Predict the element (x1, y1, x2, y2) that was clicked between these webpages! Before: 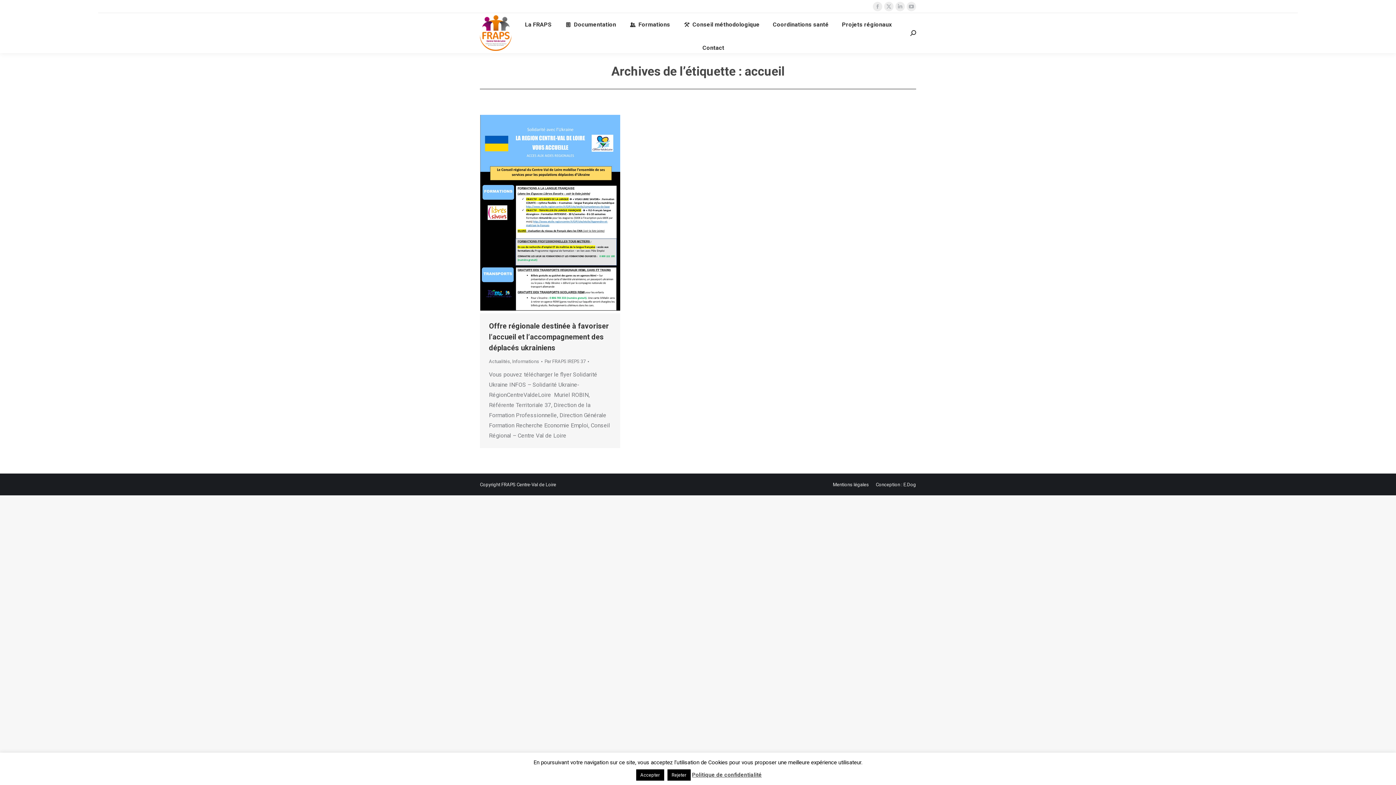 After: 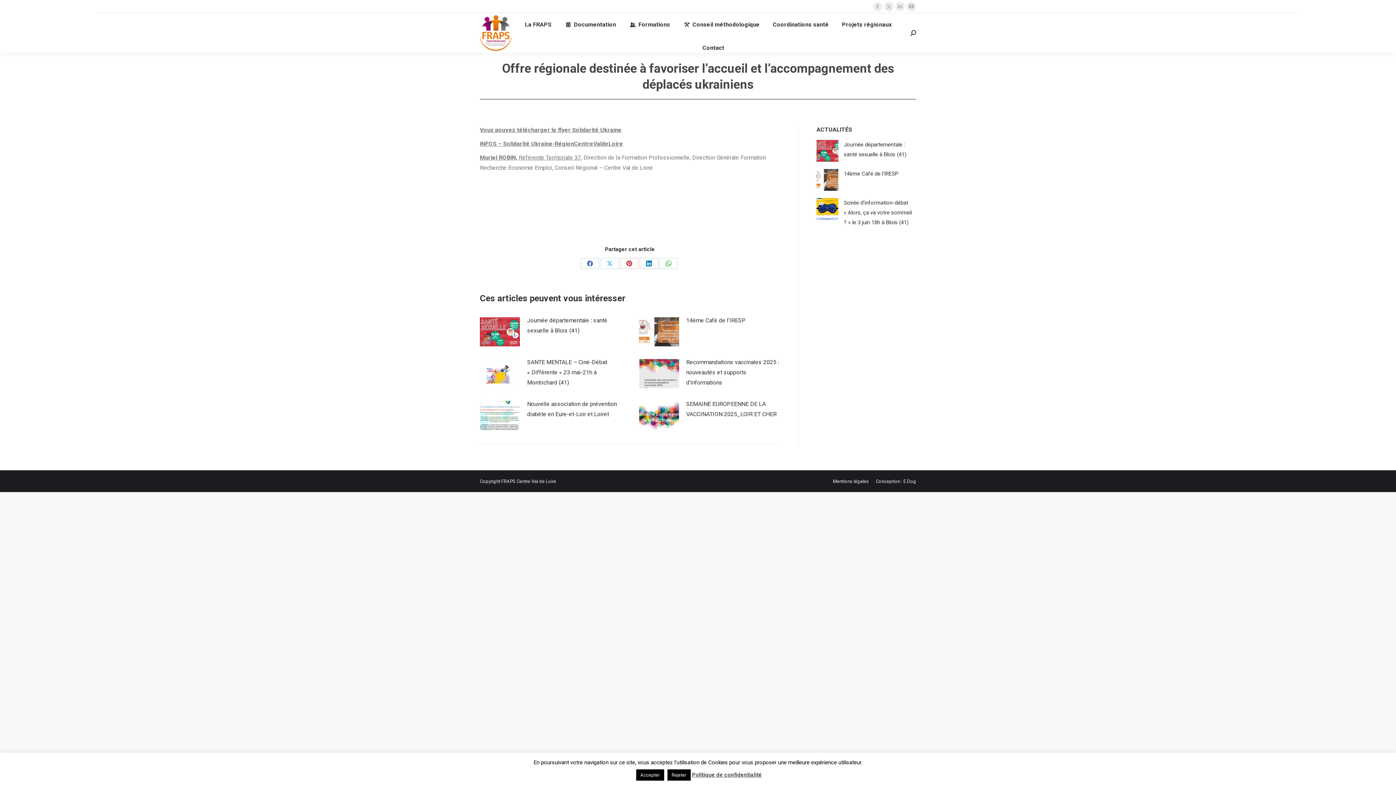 Action: label: Offre régionale destinée à favoriser l’accueil et l’accompagnement des déplacés ukrainiens bbox: (489, 321, 609, 352)